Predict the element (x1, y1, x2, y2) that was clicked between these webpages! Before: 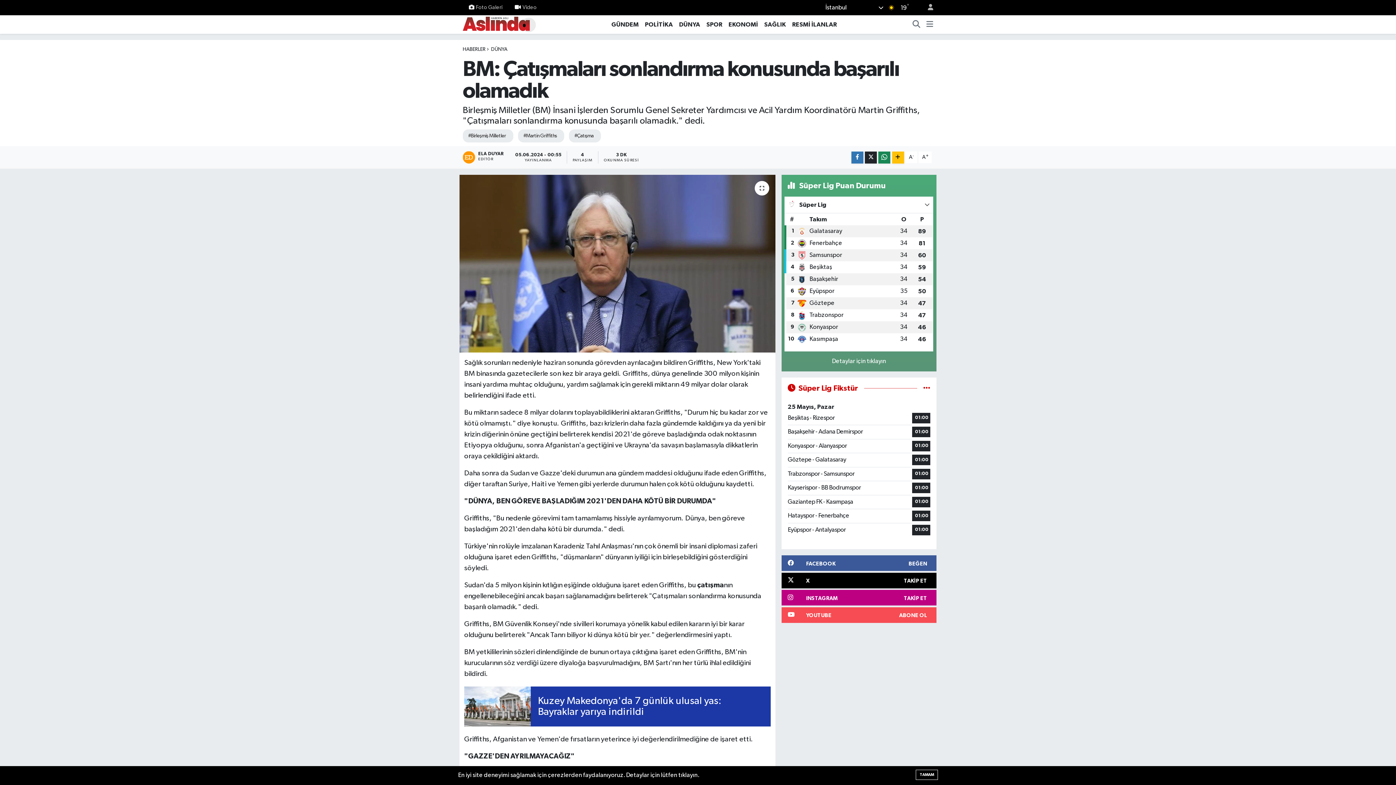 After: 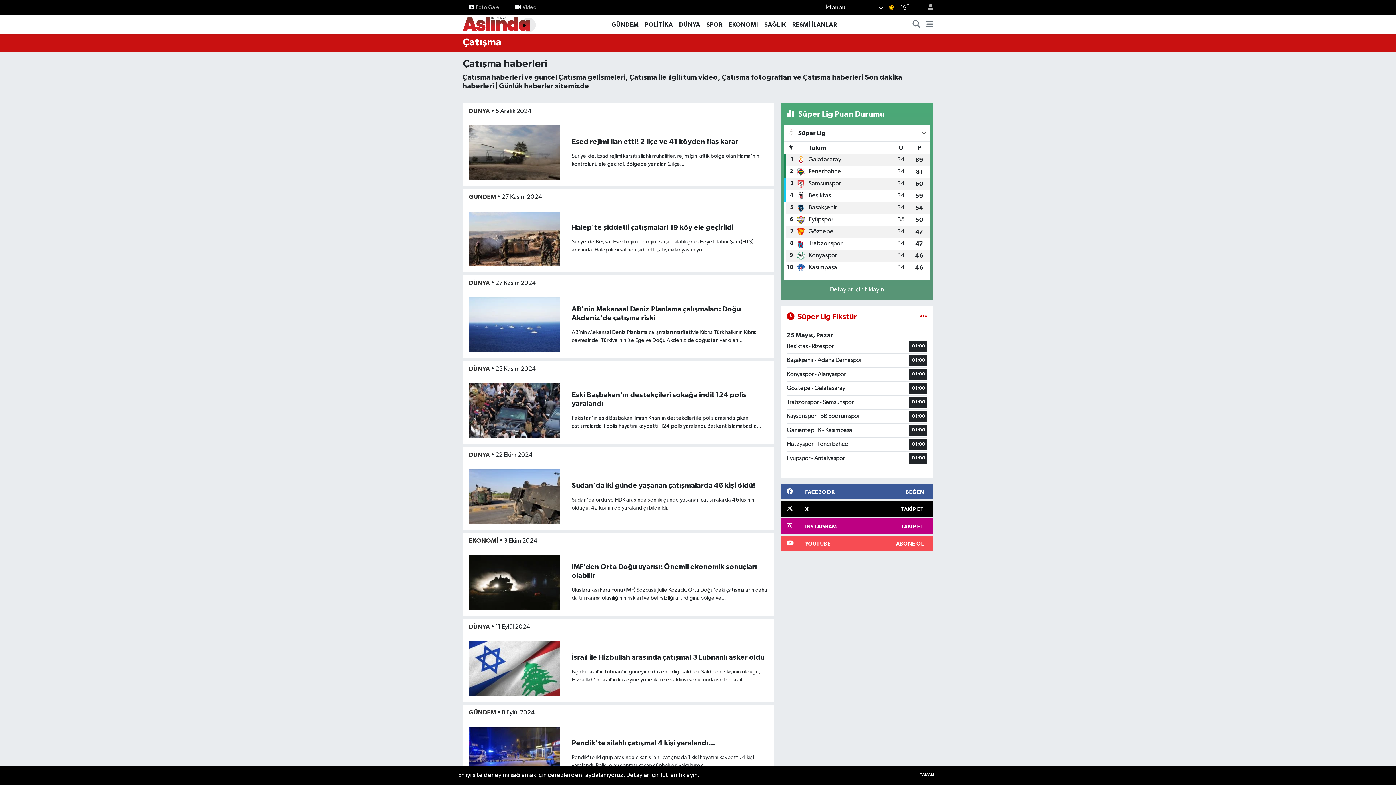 Action: bbox: (569, 129, 600, 142) label: #Çatışma